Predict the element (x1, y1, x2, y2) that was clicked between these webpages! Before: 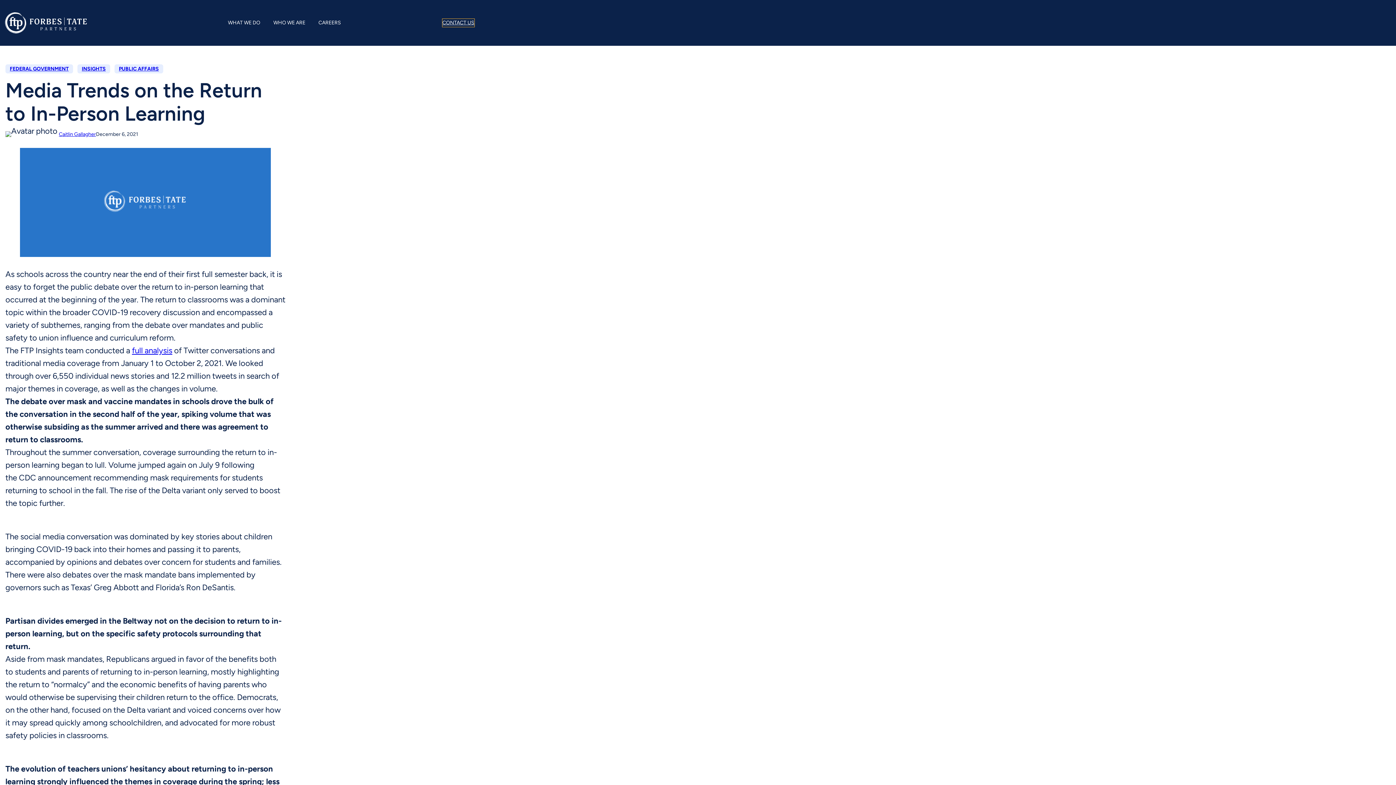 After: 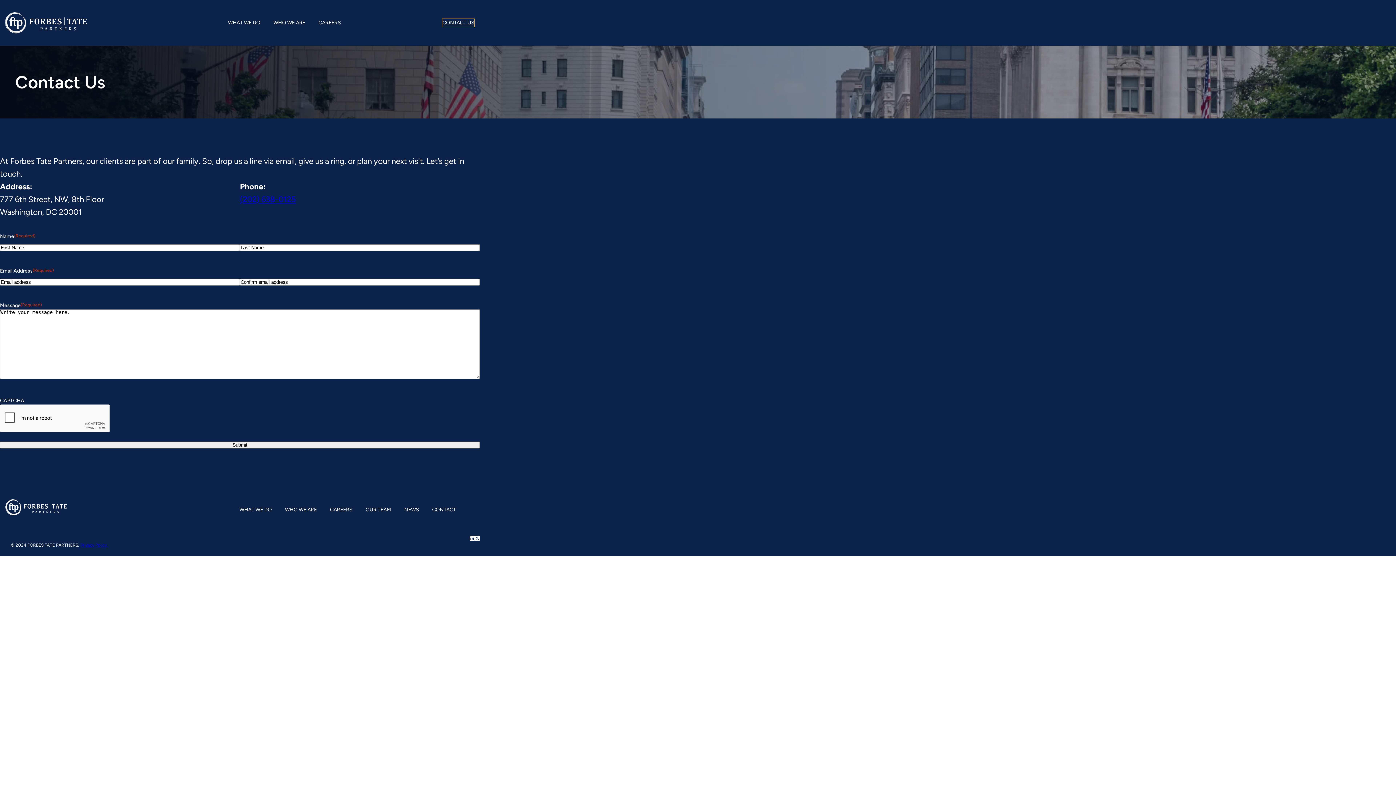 Action: label: CONTACT US bbox: (442, 18, 474, 27)